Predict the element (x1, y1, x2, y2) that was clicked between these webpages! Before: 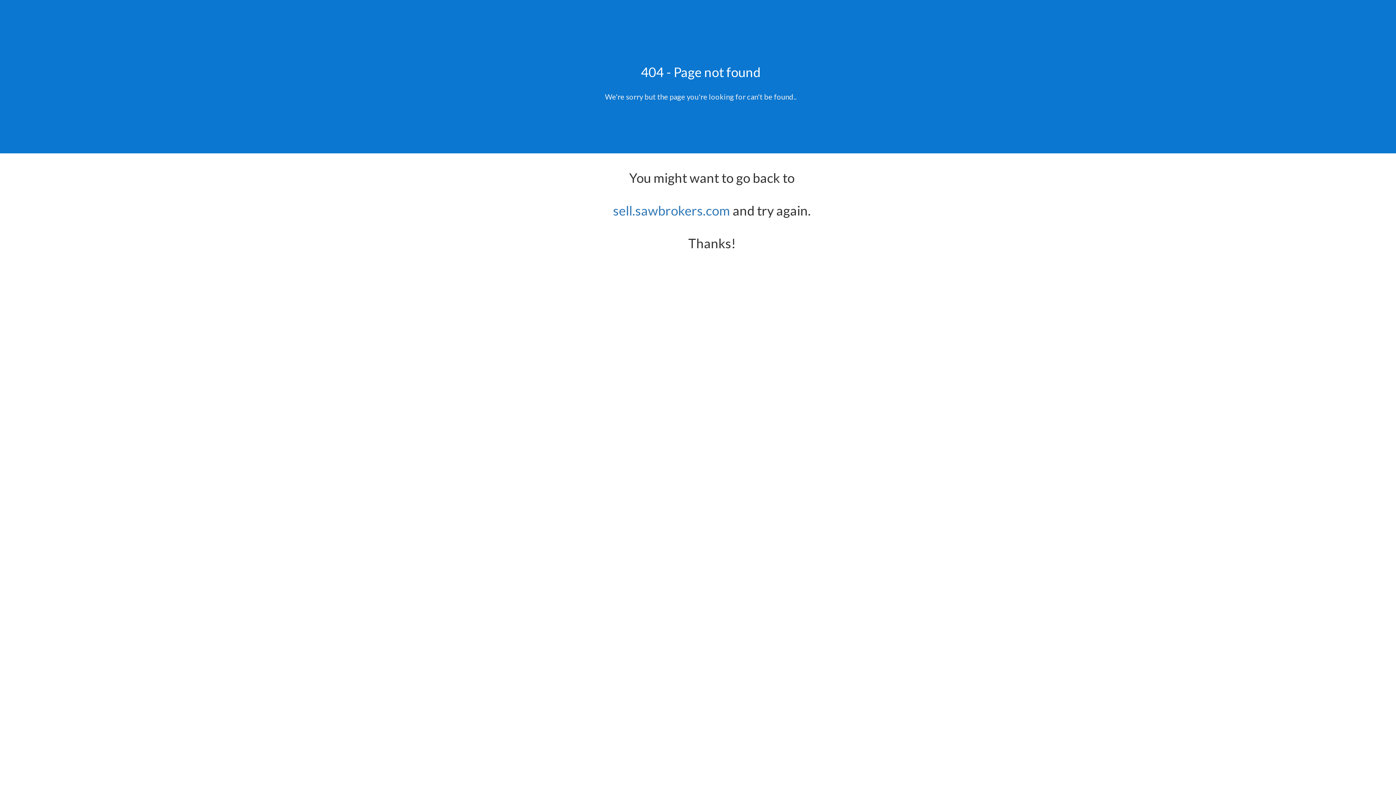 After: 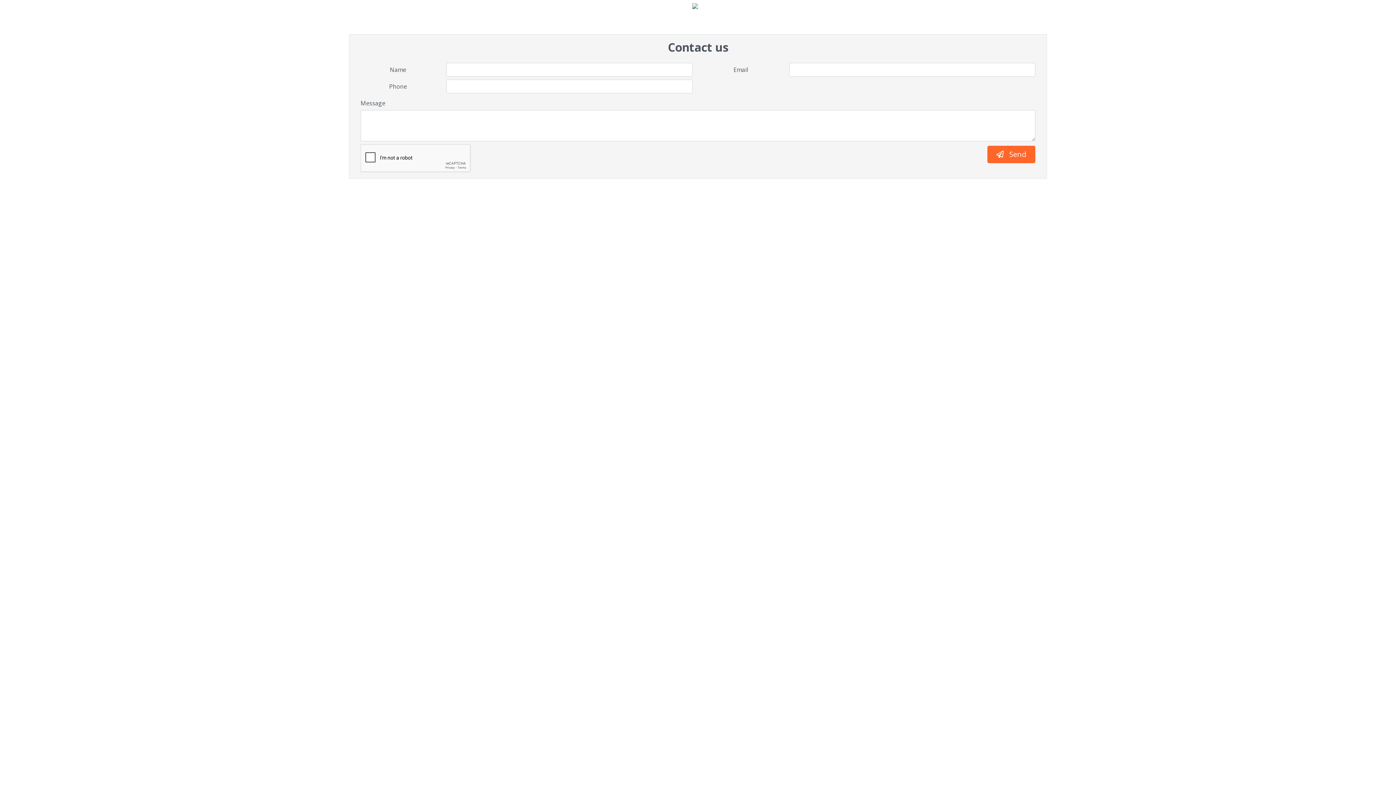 Action: label: sell.sawbrokers.com bbox: (613, 202, 730, 218)